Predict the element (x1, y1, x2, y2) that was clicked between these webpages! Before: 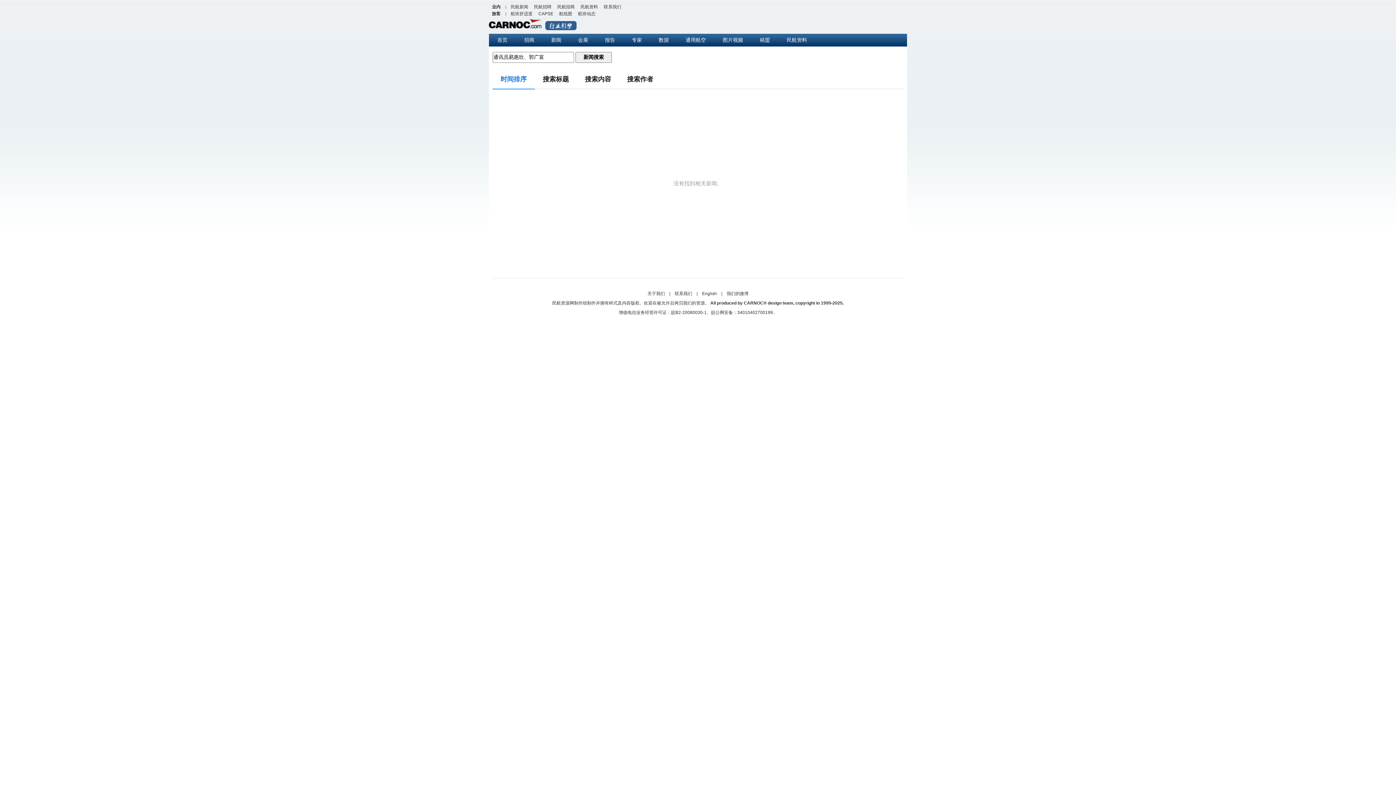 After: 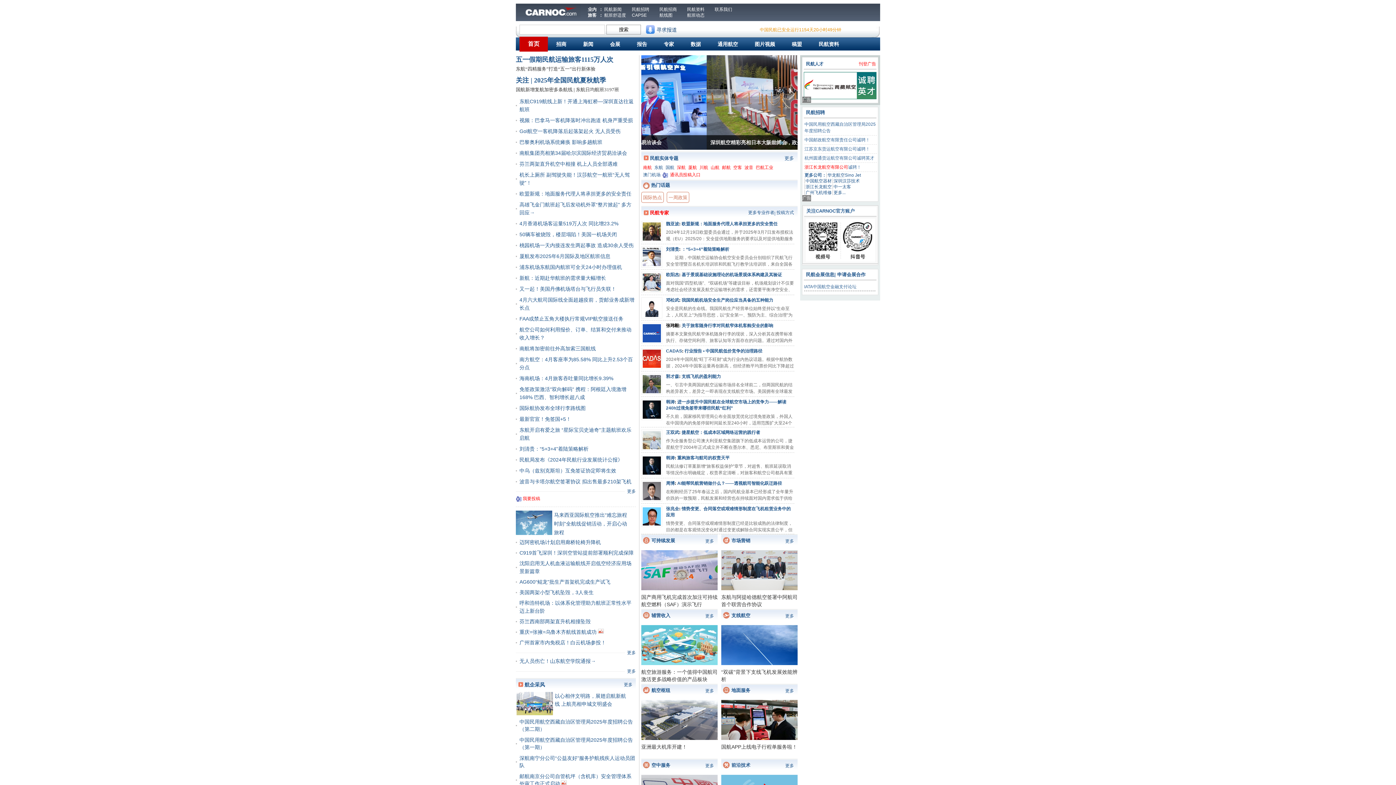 Action: bbox: (508, 2, 531, 10) label: 民航新闻